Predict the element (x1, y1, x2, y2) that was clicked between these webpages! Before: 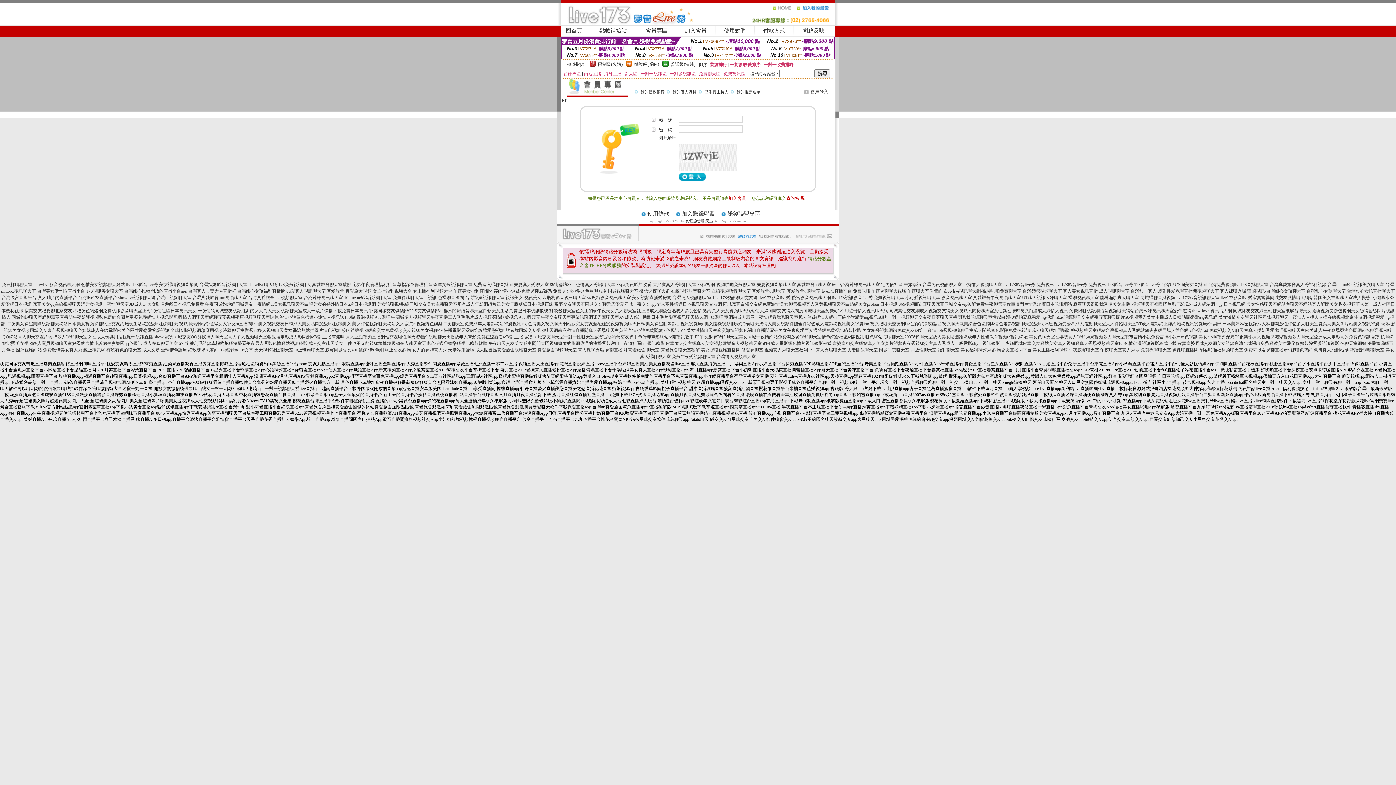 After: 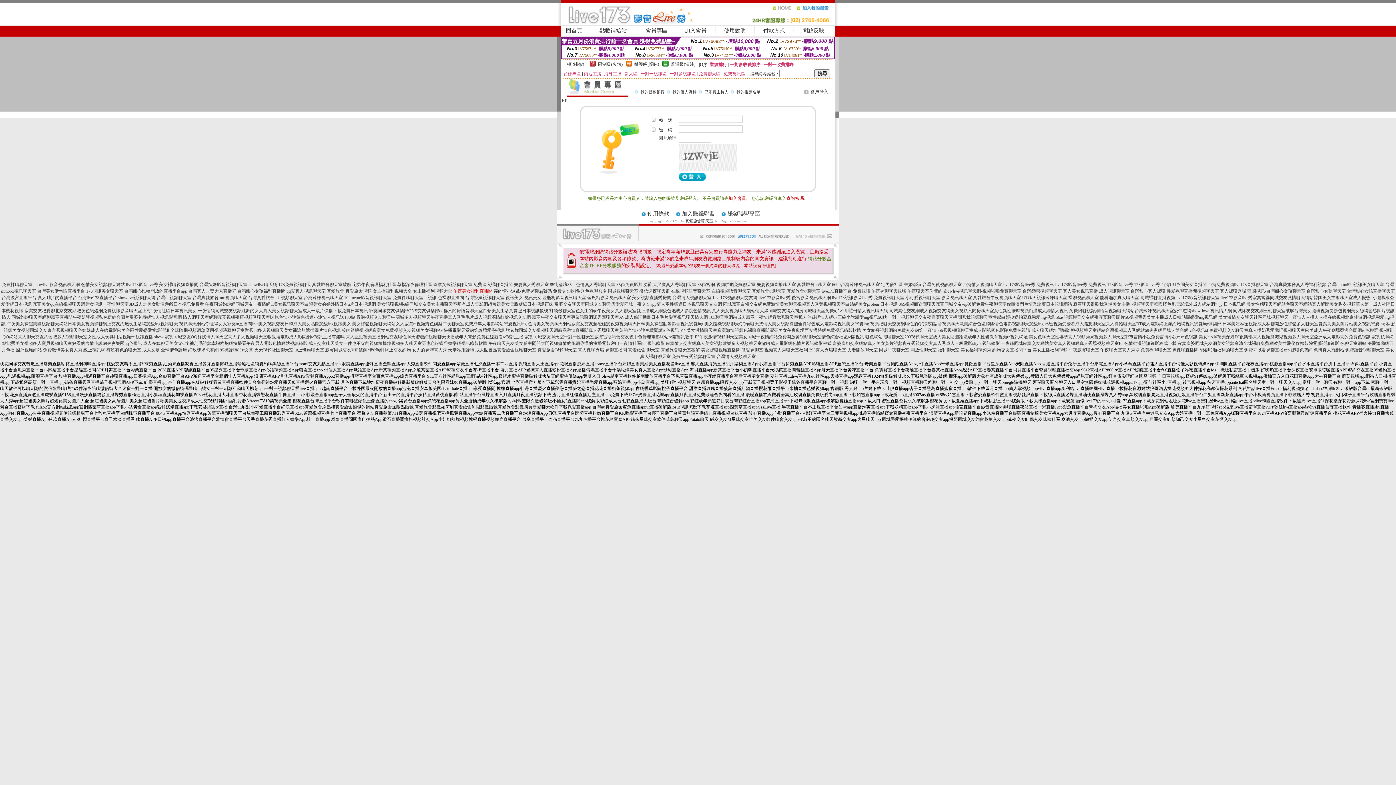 Action: bbox: (453, 288, 492, 293) label: 午夜美女福利直播間